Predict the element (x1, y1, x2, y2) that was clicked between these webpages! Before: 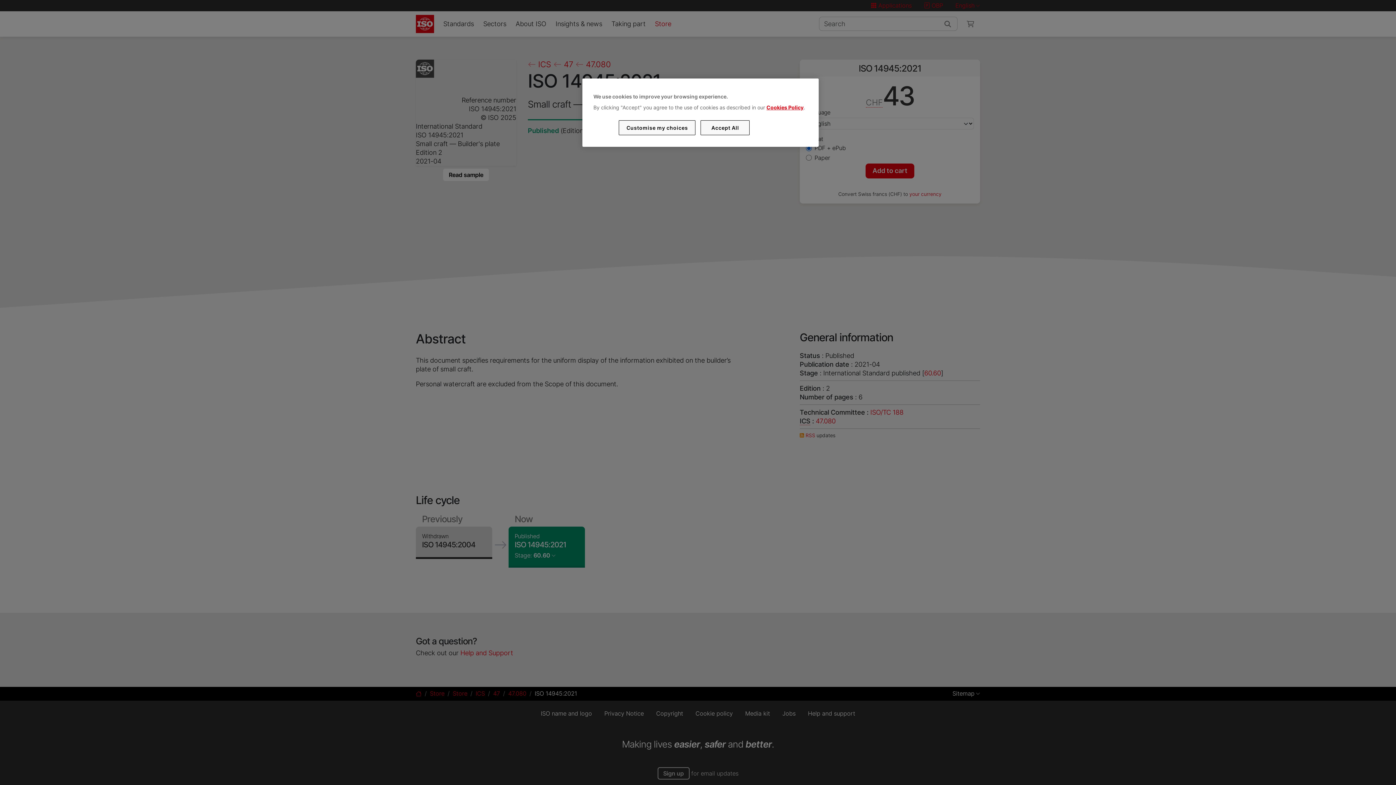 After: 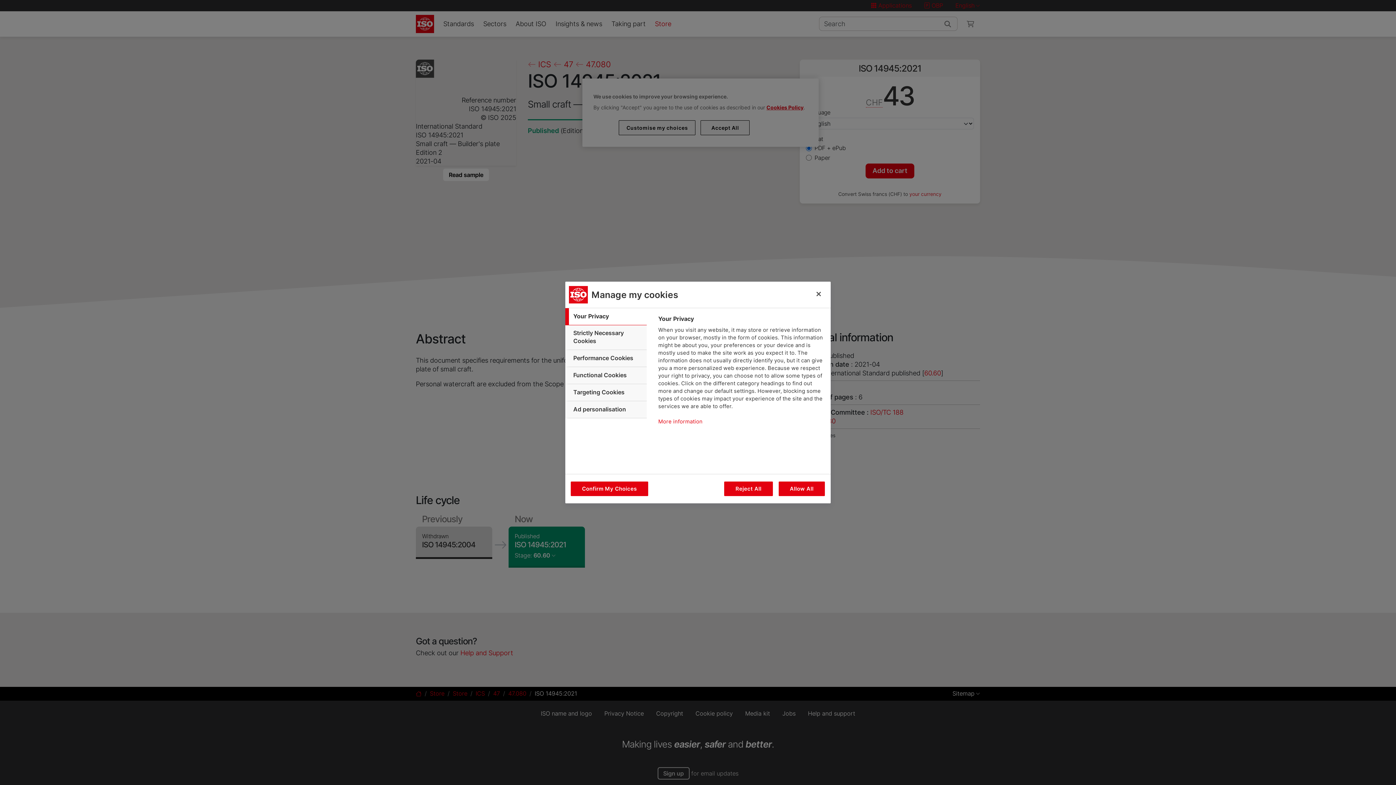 Action: label: Customise my choices bbox: (619, 120, 695, 135)